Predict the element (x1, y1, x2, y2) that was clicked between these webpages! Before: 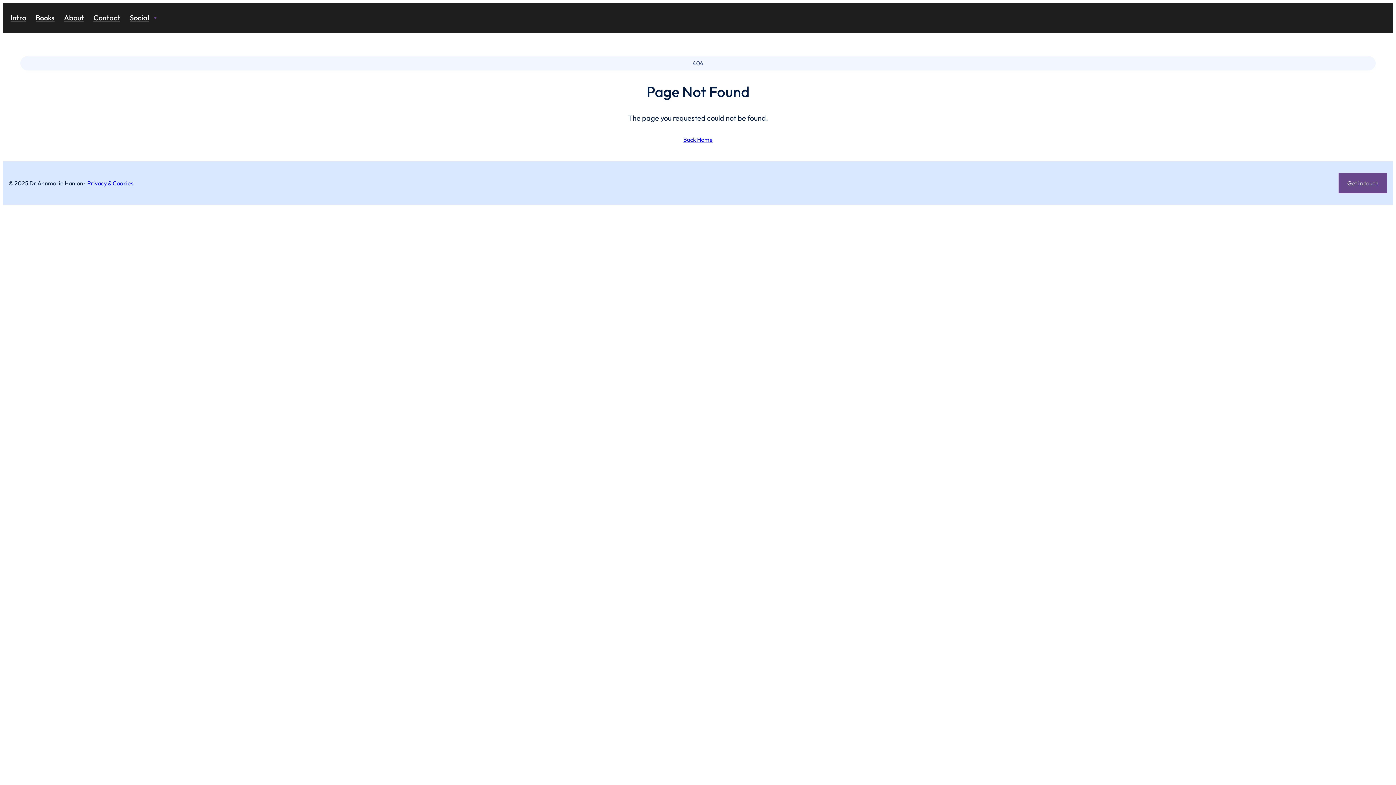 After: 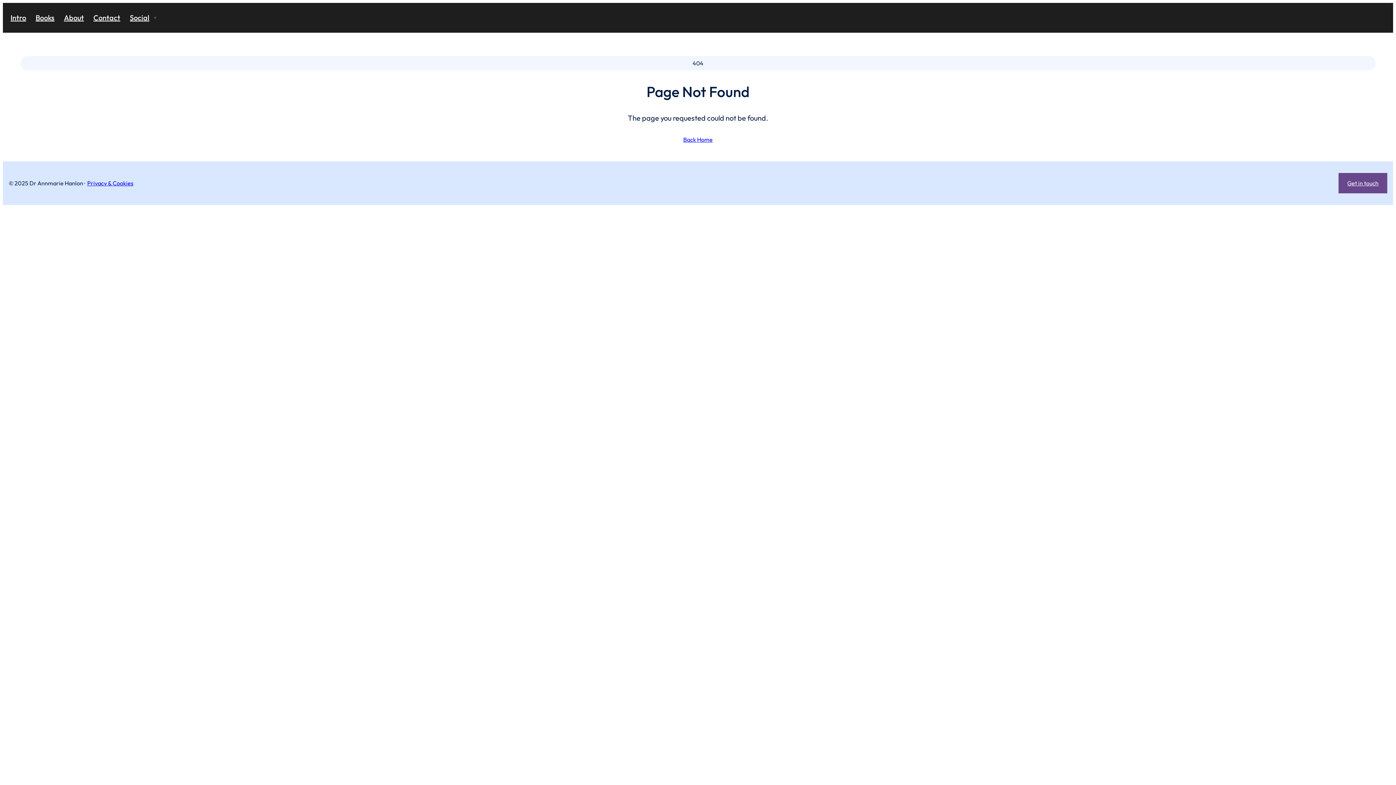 Action: bbox: (1338, 173, 1387, 193) label: Get in touch